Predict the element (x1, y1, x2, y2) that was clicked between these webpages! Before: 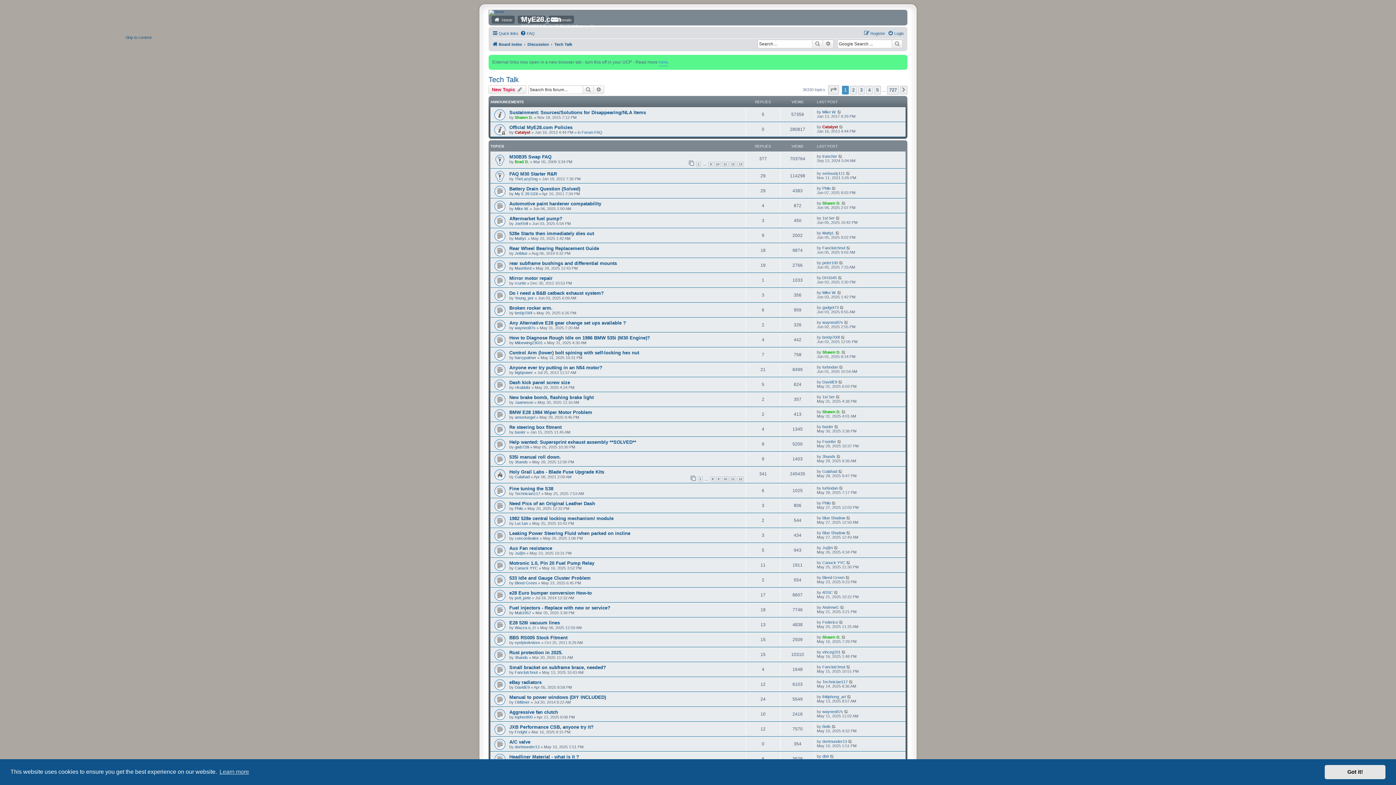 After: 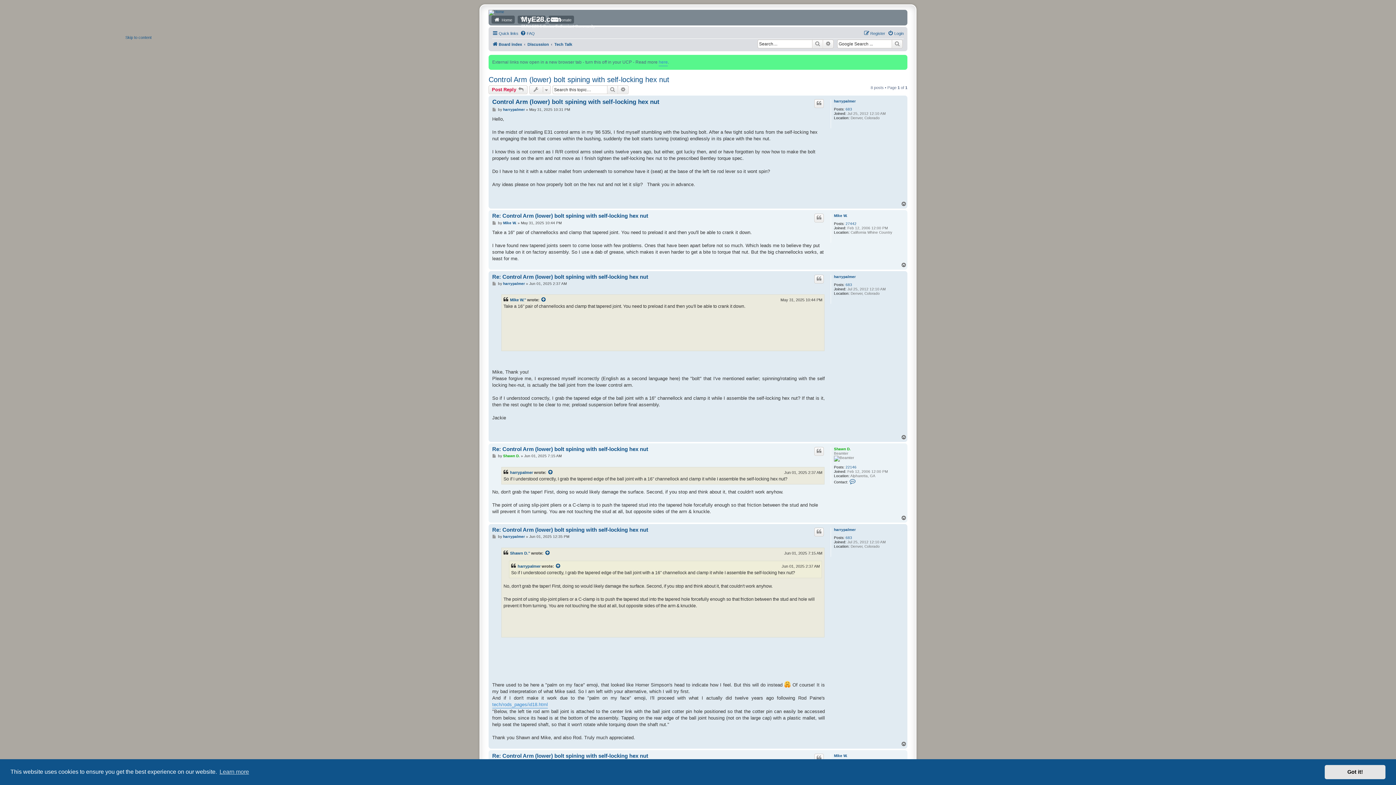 Action: label: Control Arm (lower) bolt spining with self-locking hex nut bbox: (509, 350, 639, 355)